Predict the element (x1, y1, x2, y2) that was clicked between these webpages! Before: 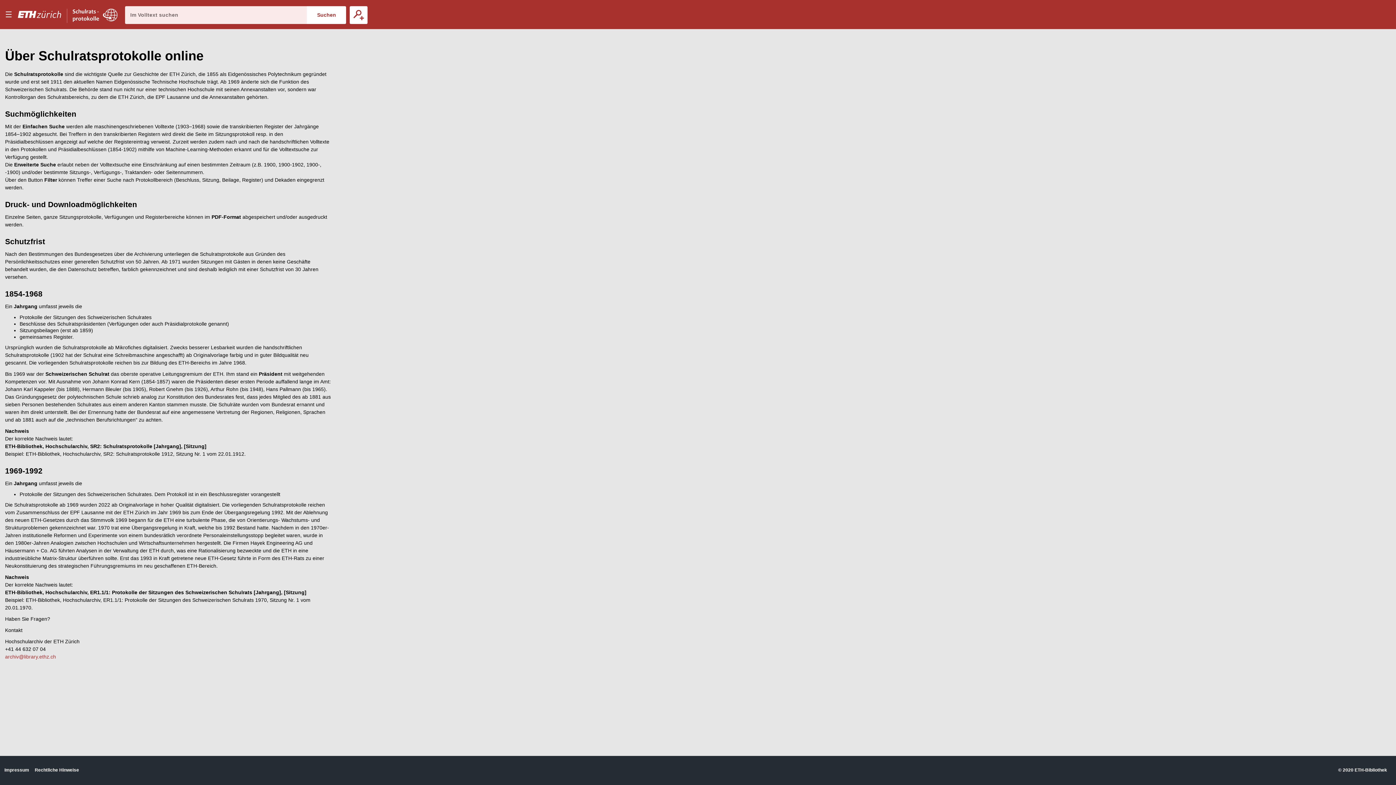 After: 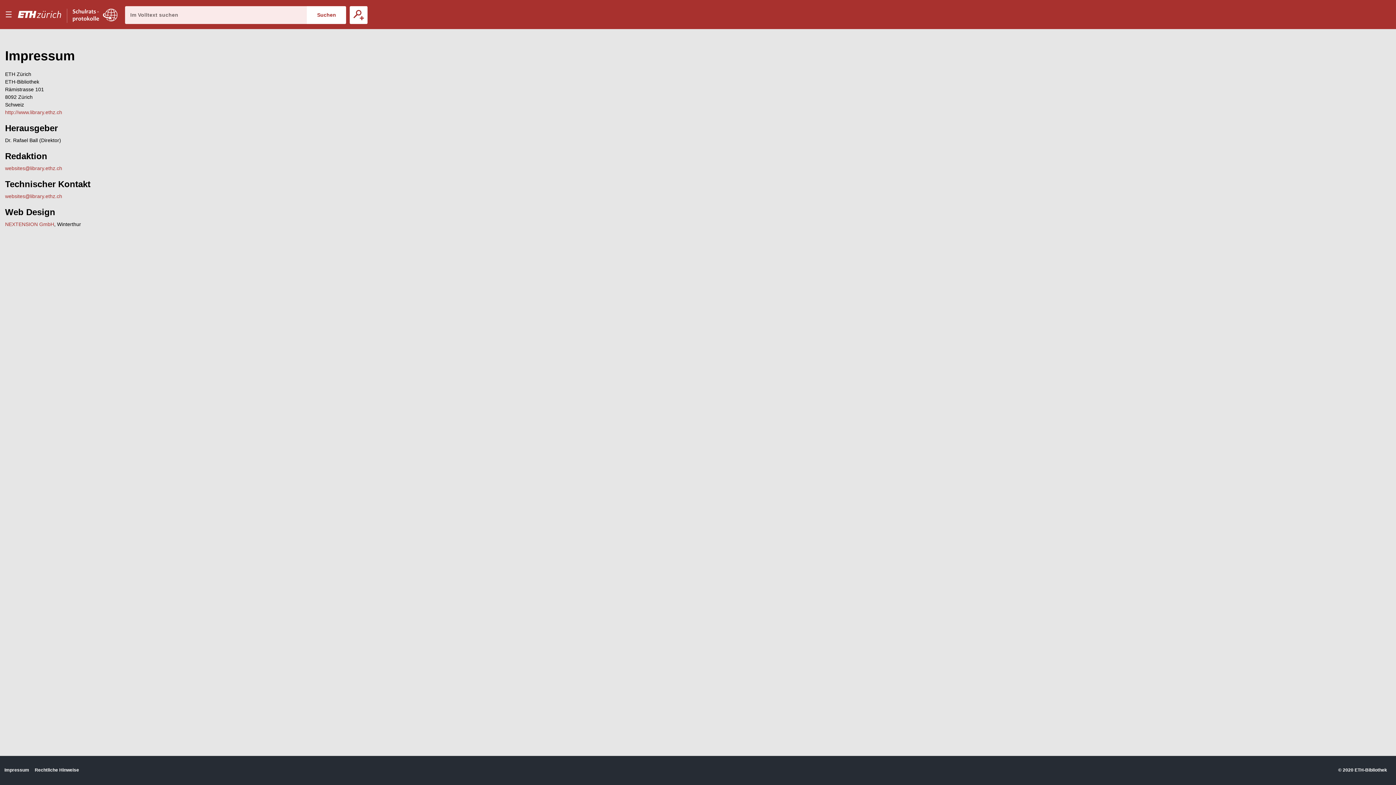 Action: bbox: (4, 767, 29, 773) label: Impressum